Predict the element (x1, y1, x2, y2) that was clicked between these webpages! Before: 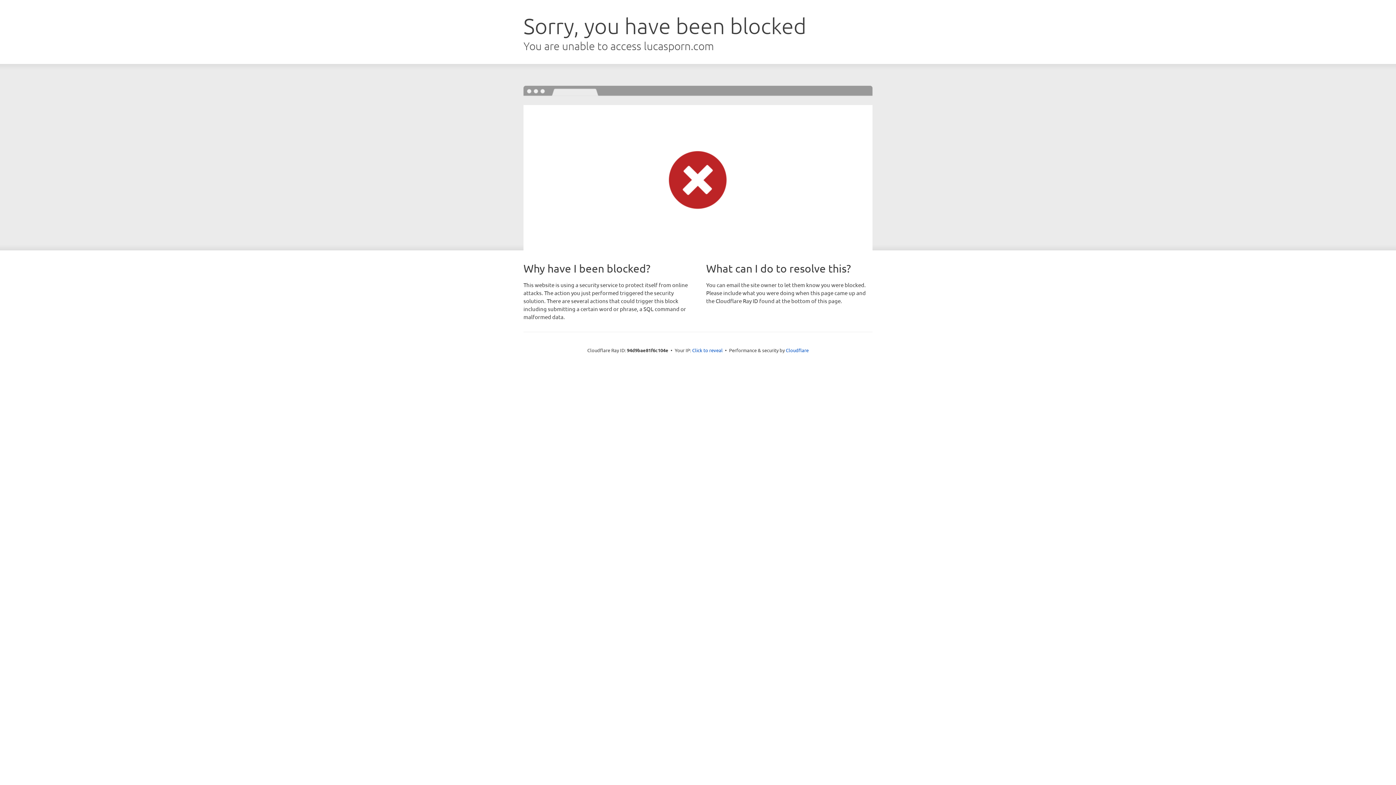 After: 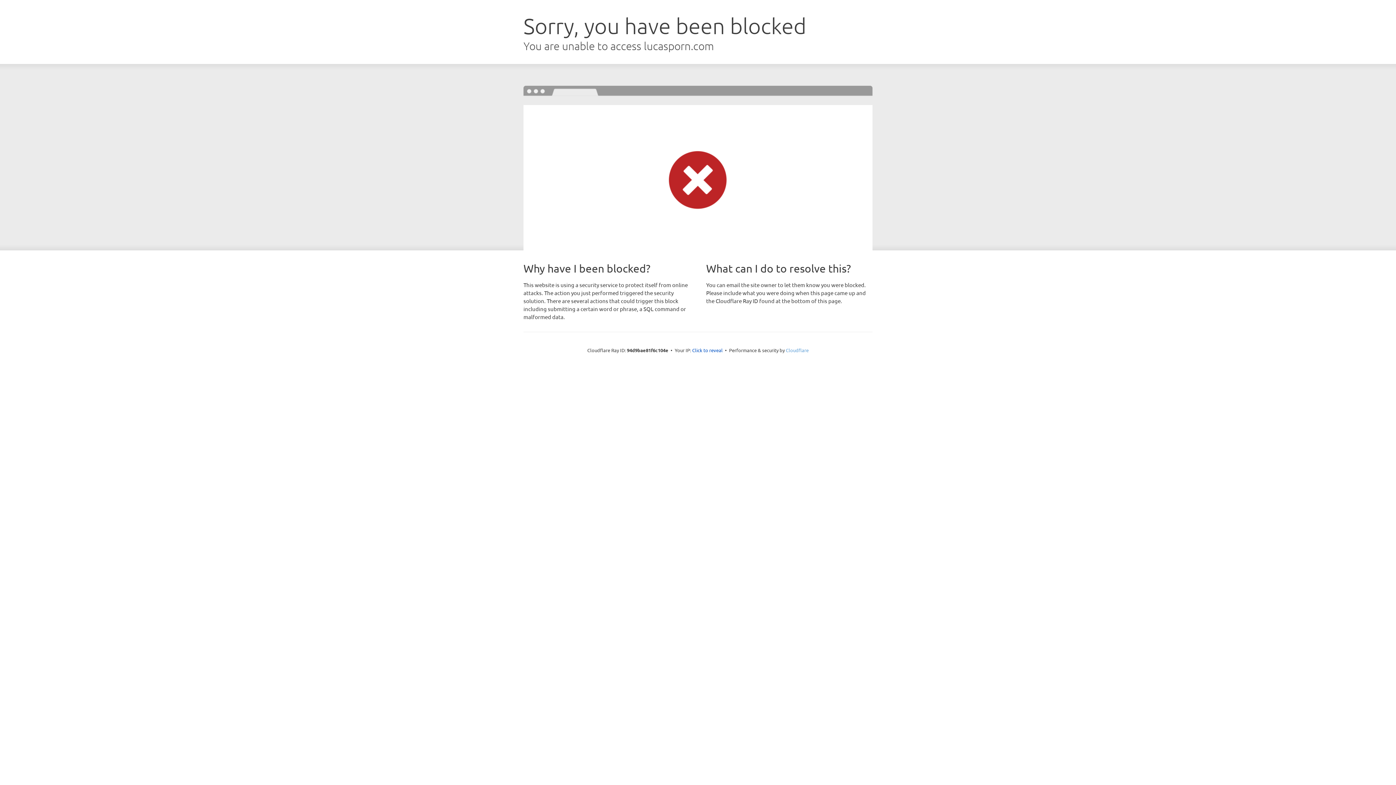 Action: label: Cloudflare bbox: (786, 347, 808, 353)